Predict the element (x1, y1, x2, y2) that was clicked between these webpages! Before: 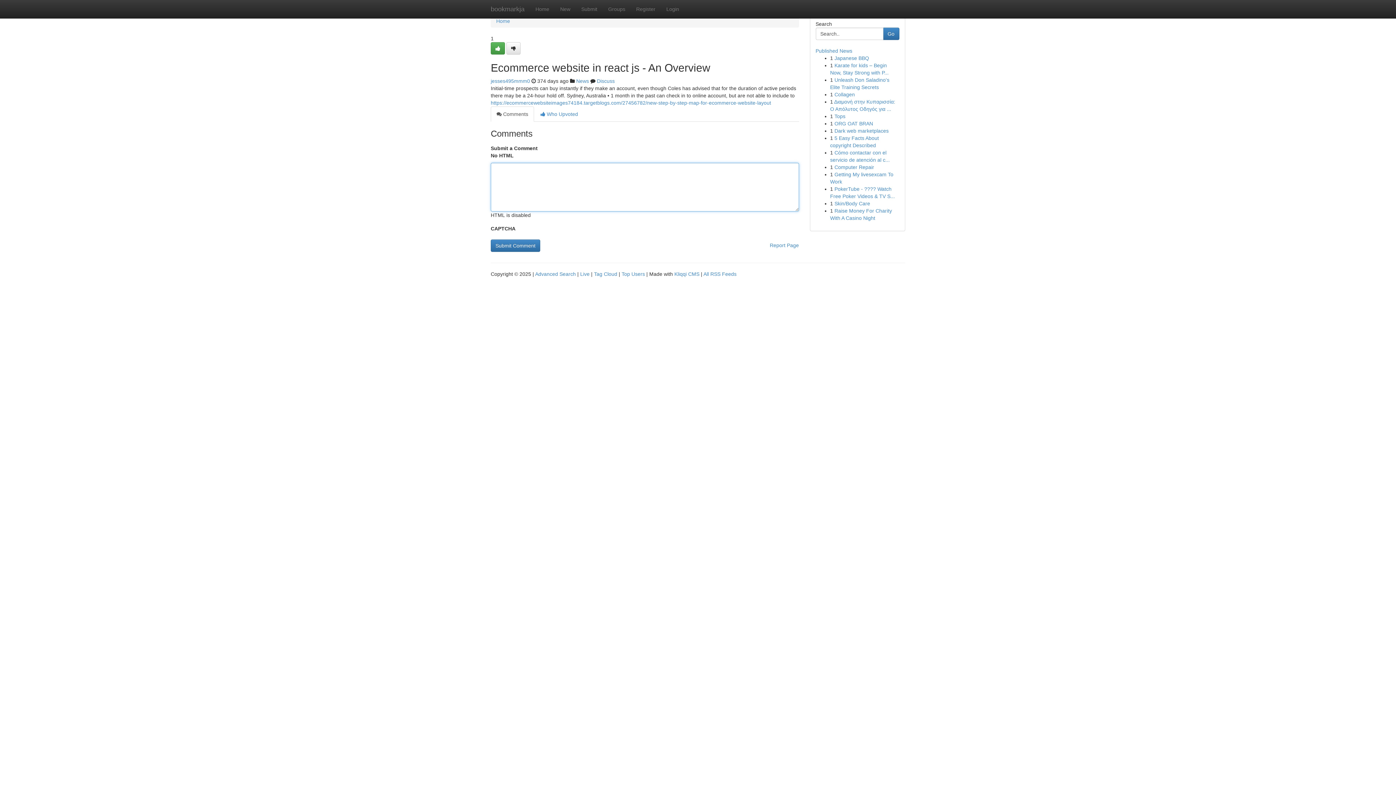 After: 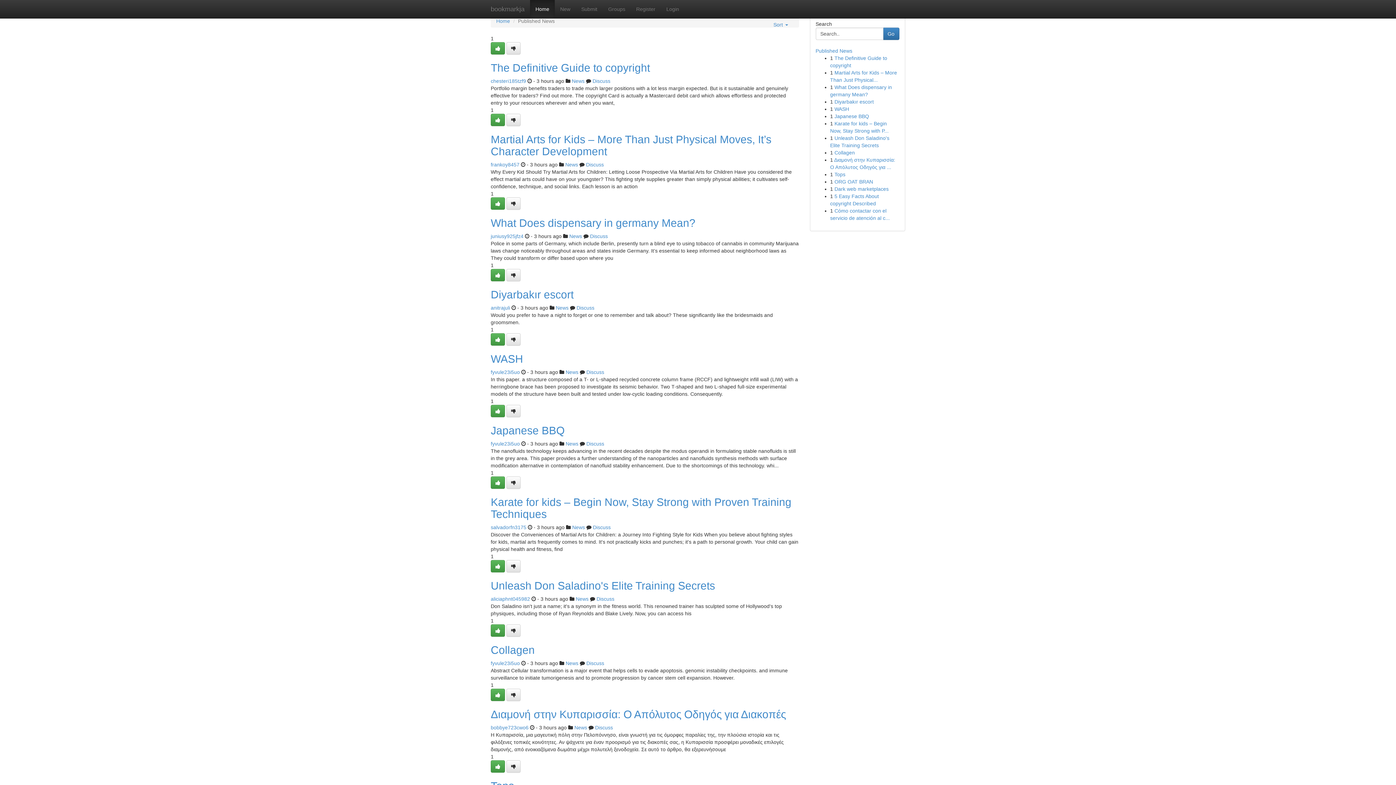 Action: label: Top Users bbox: (621, 271, 645, 277)